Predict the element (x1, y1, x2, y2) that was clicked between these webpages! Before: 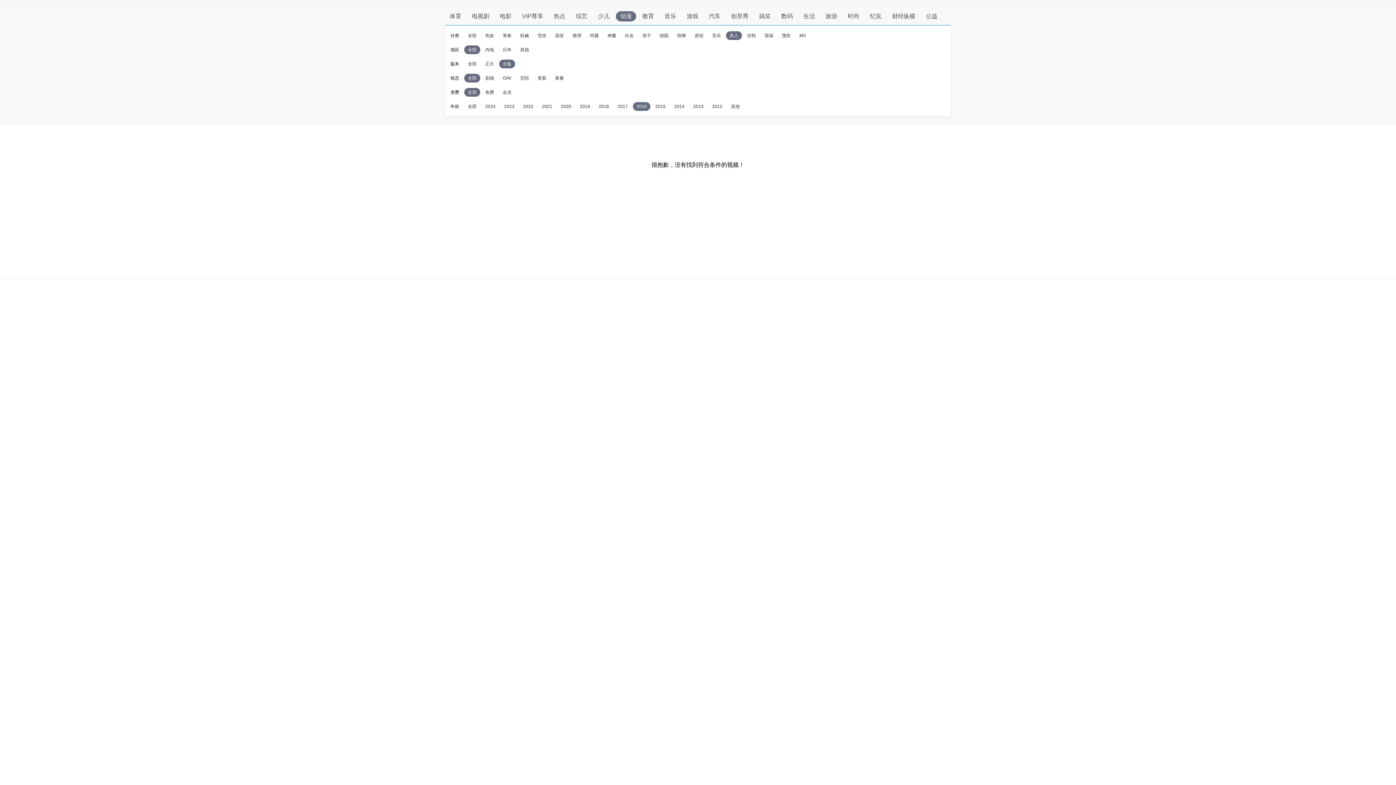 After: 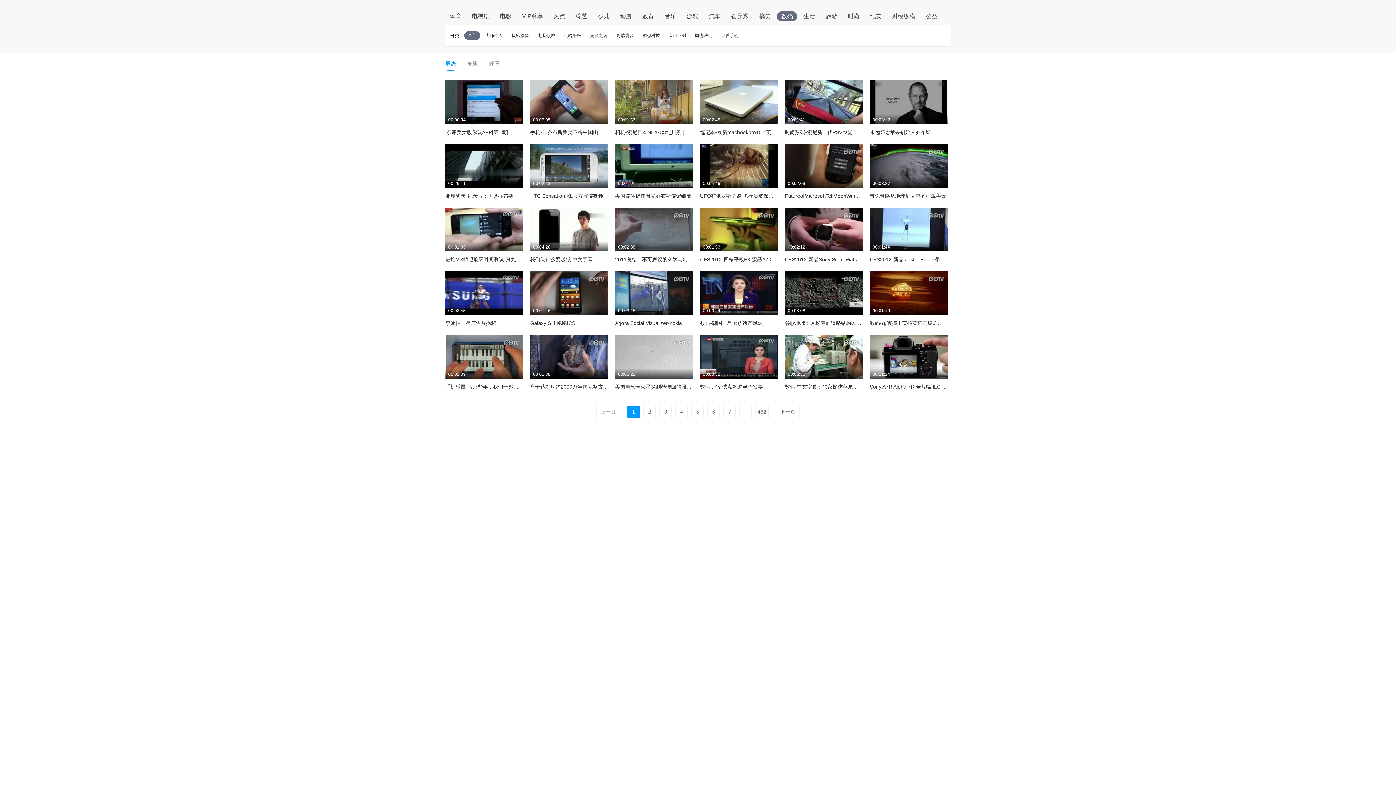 Action: label: 数码 bbox: (781, 13, 793, 19)